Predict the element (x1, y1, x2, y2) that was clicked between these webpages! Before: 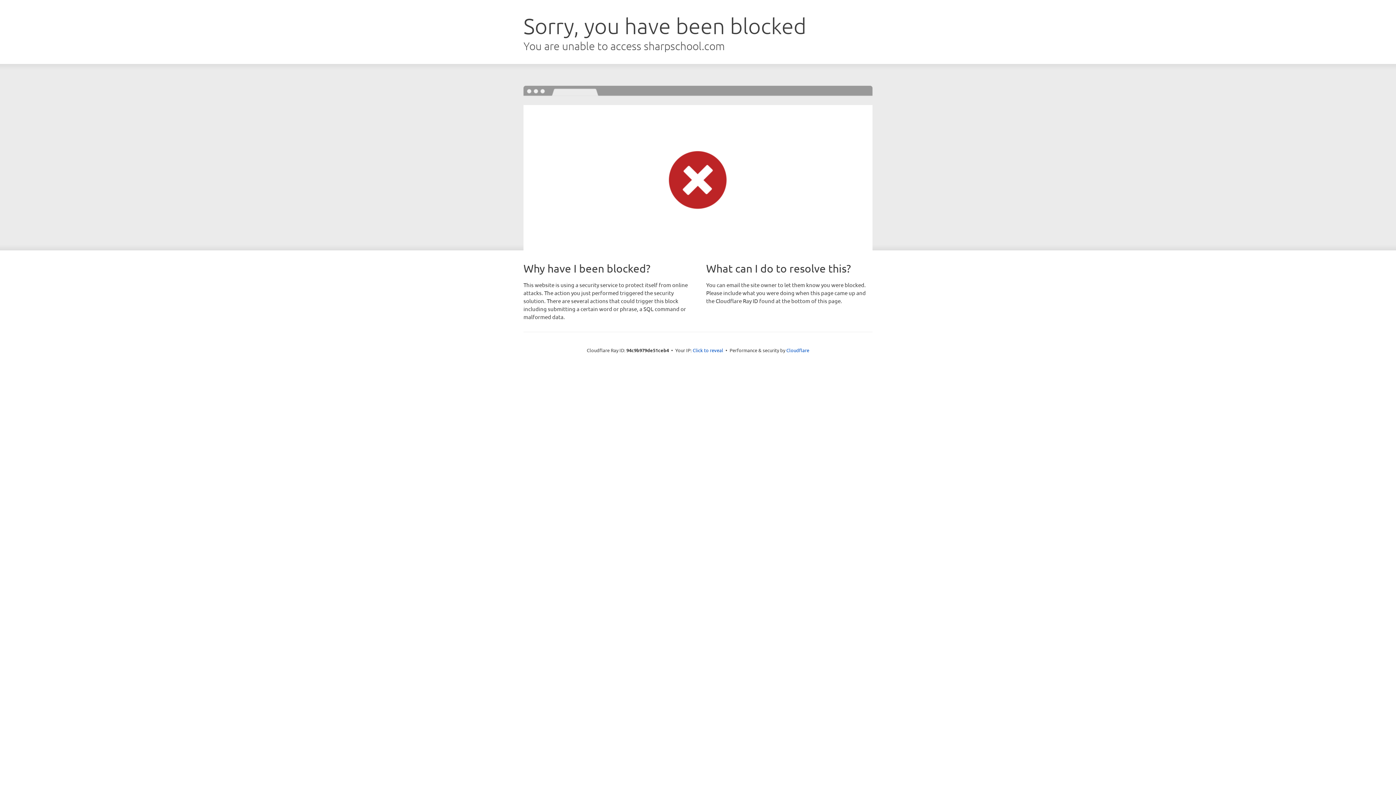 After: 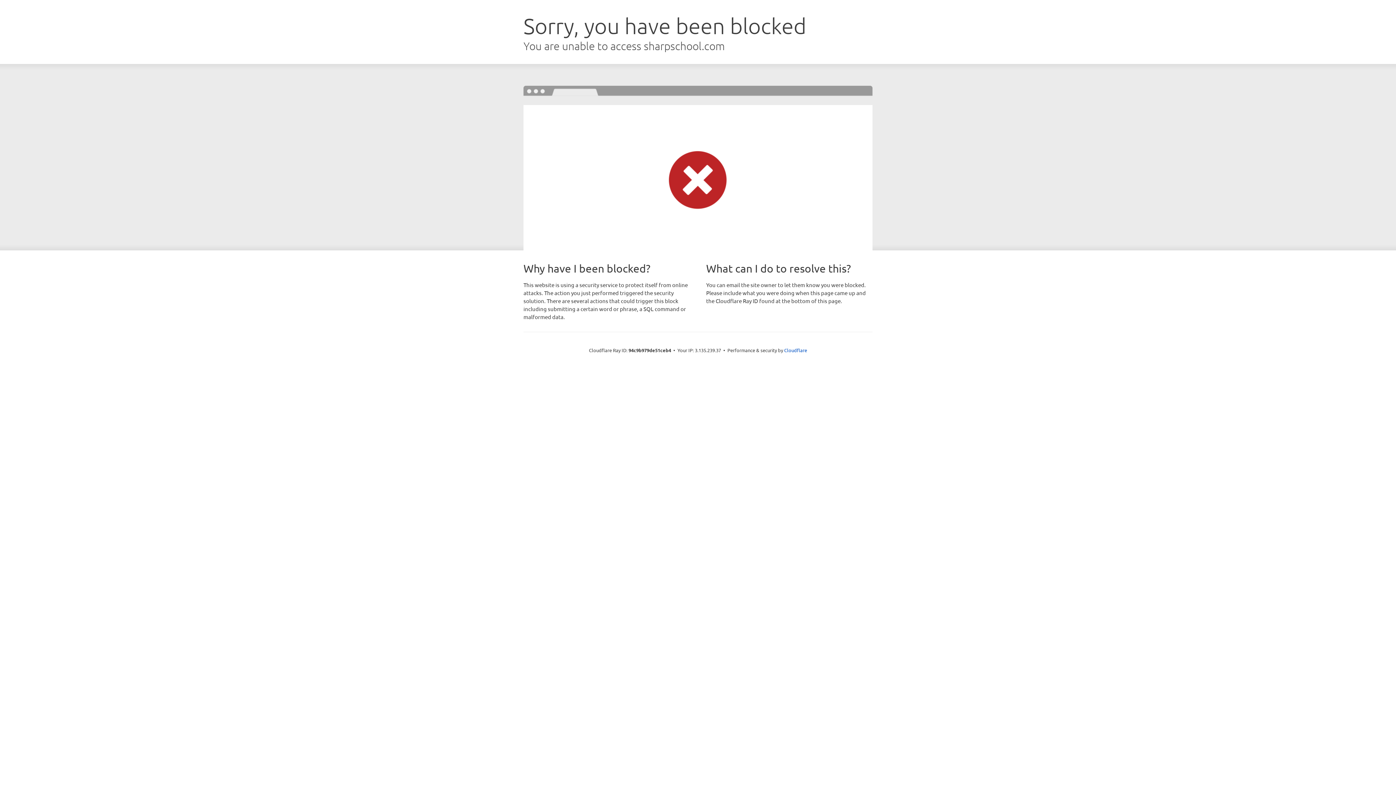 Action: bbox: (692, 346, 723, 353) label: Click to reveal